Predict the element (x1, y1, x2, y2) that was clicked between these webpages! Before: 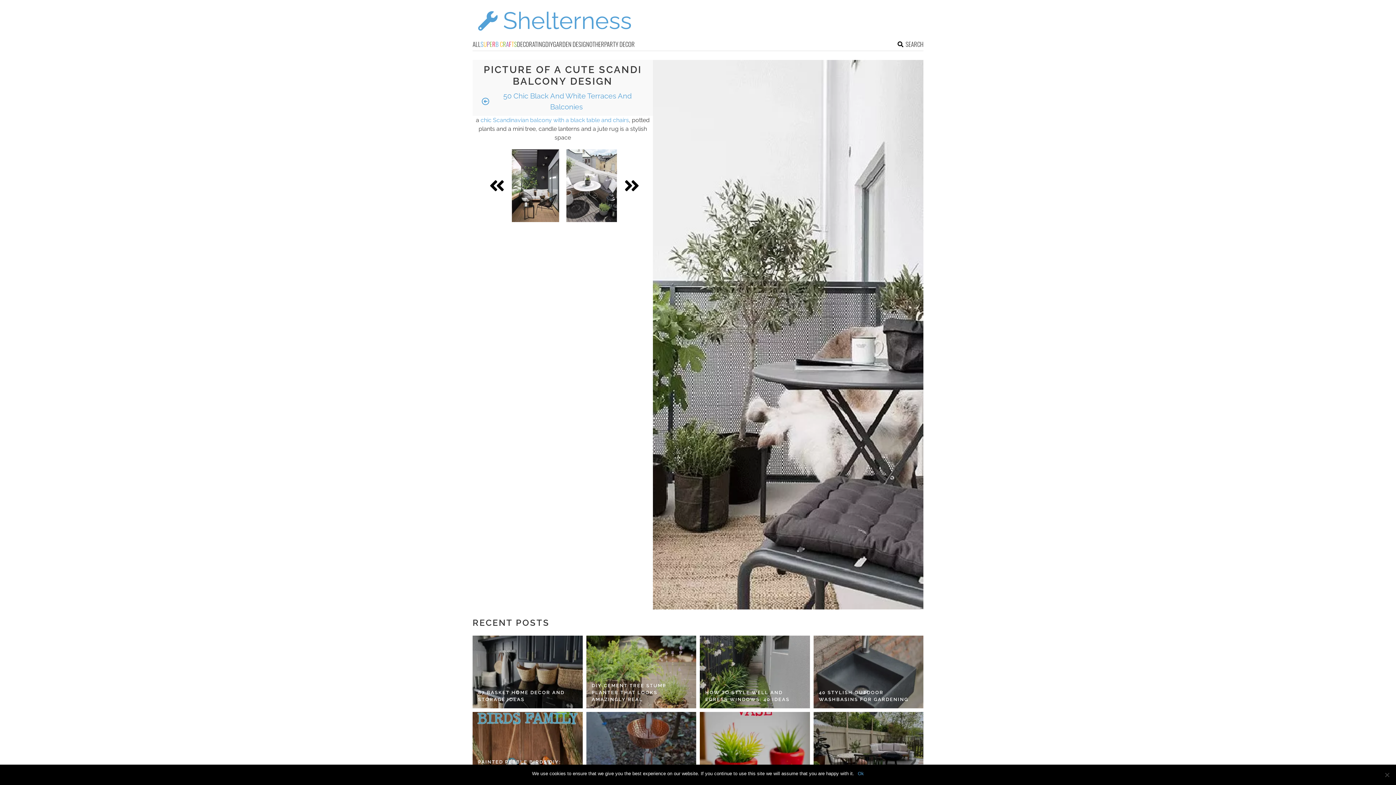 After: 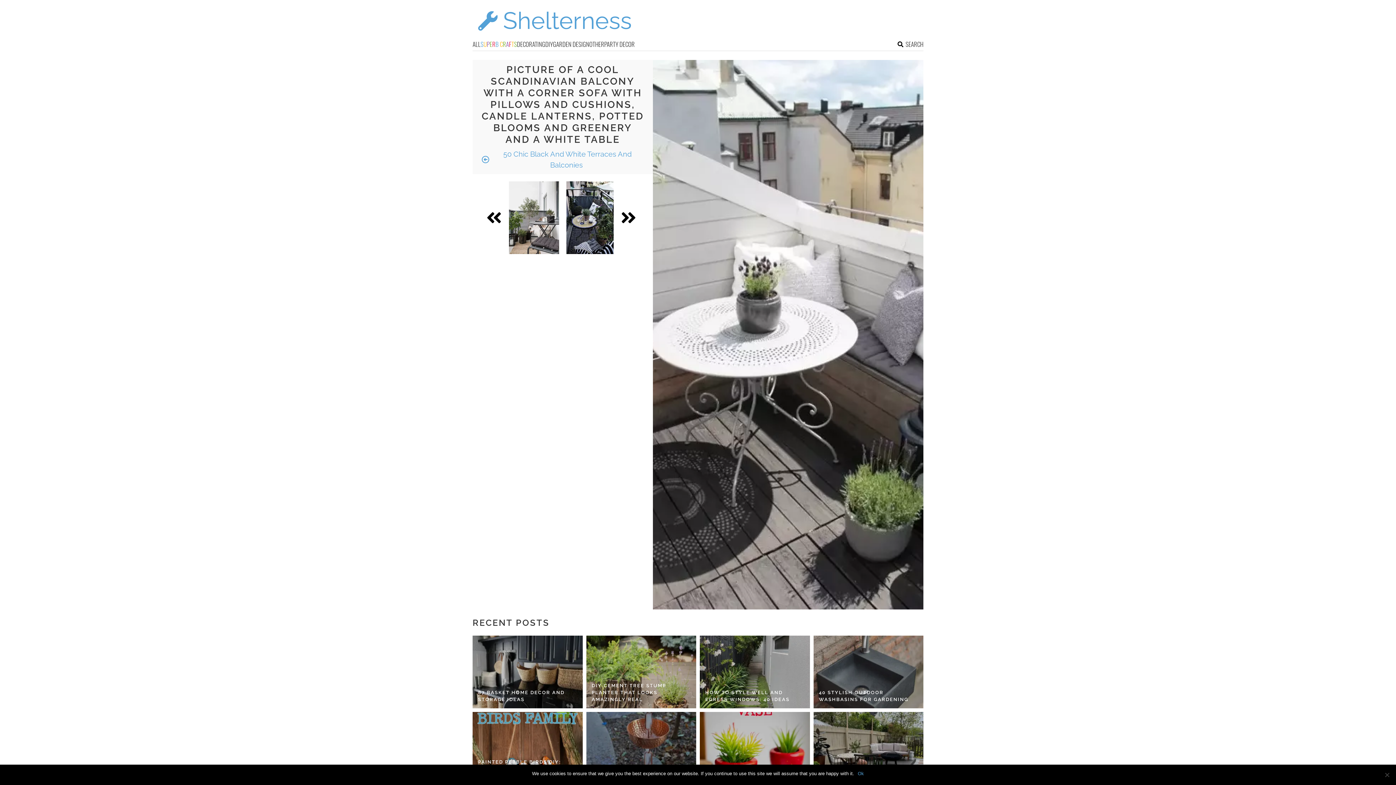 Action: bbox: (562, 149, 620, 222)